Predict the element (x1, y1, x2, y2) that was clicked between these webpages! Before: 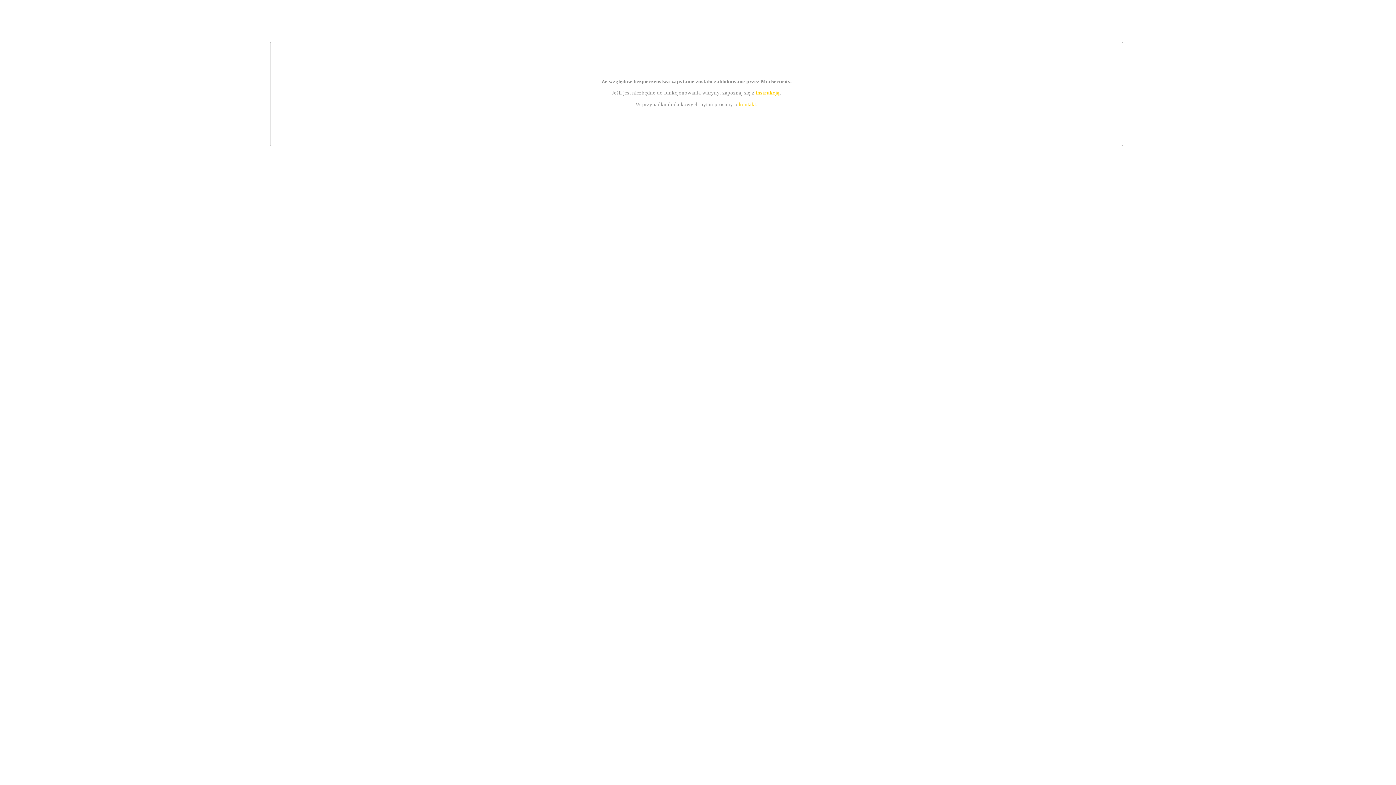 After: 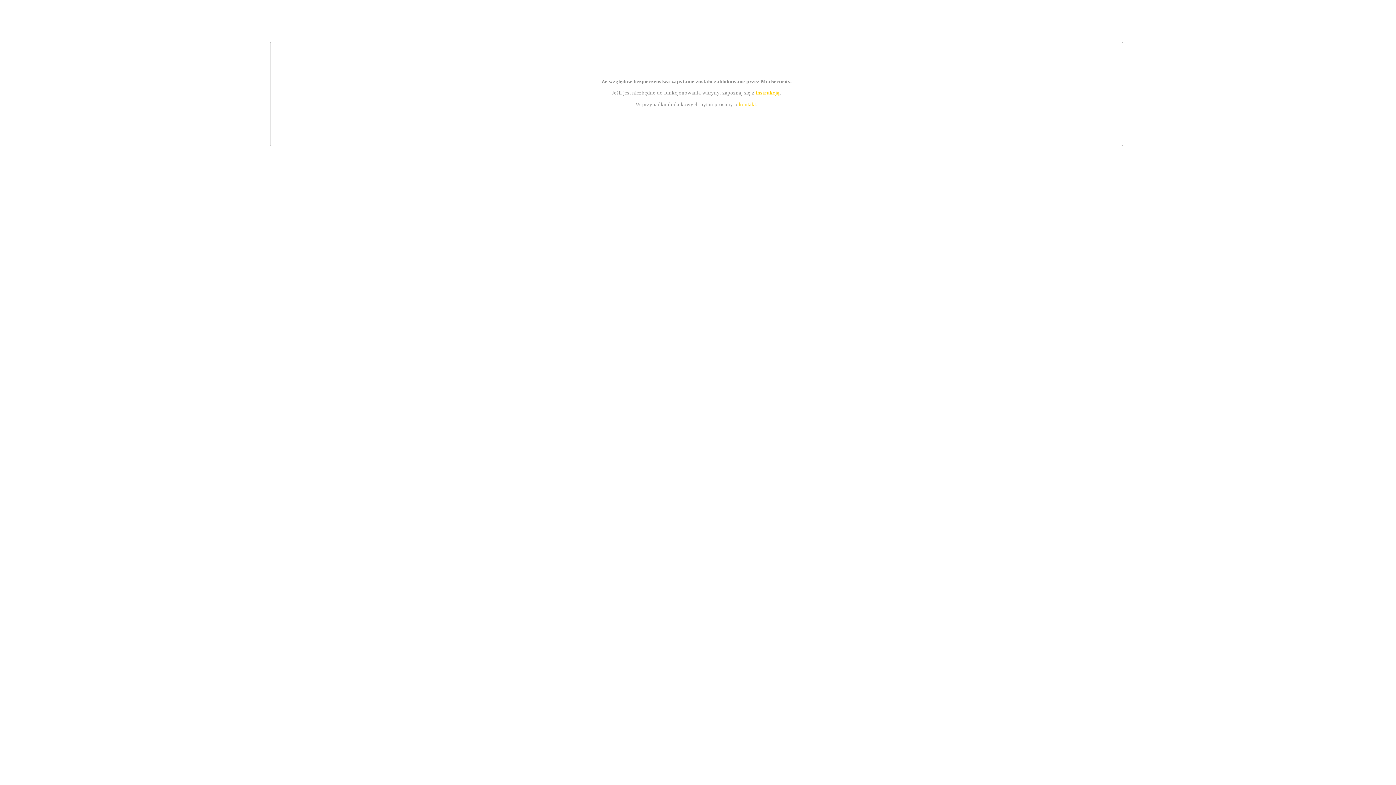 Action: bbox: (739, 101, 756, 107) label: kontakt